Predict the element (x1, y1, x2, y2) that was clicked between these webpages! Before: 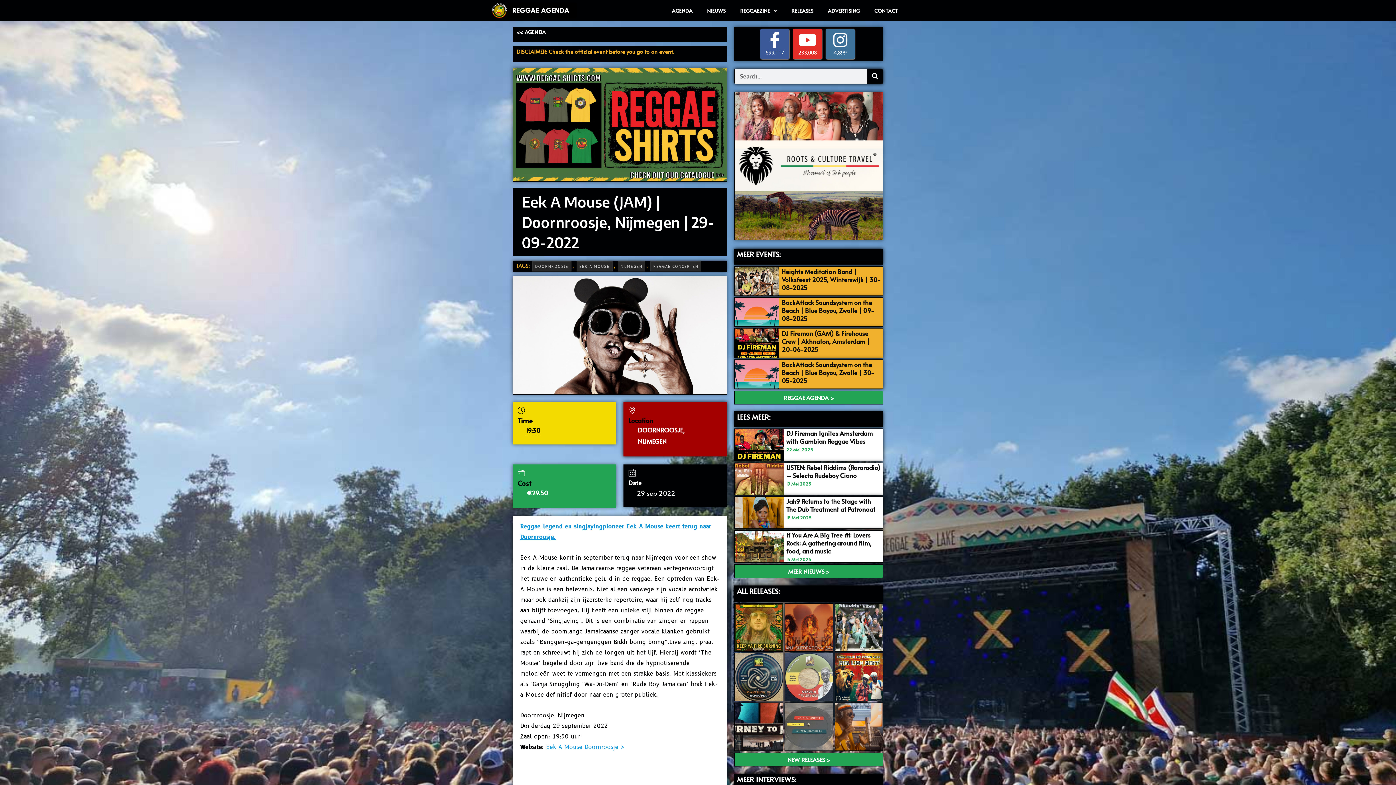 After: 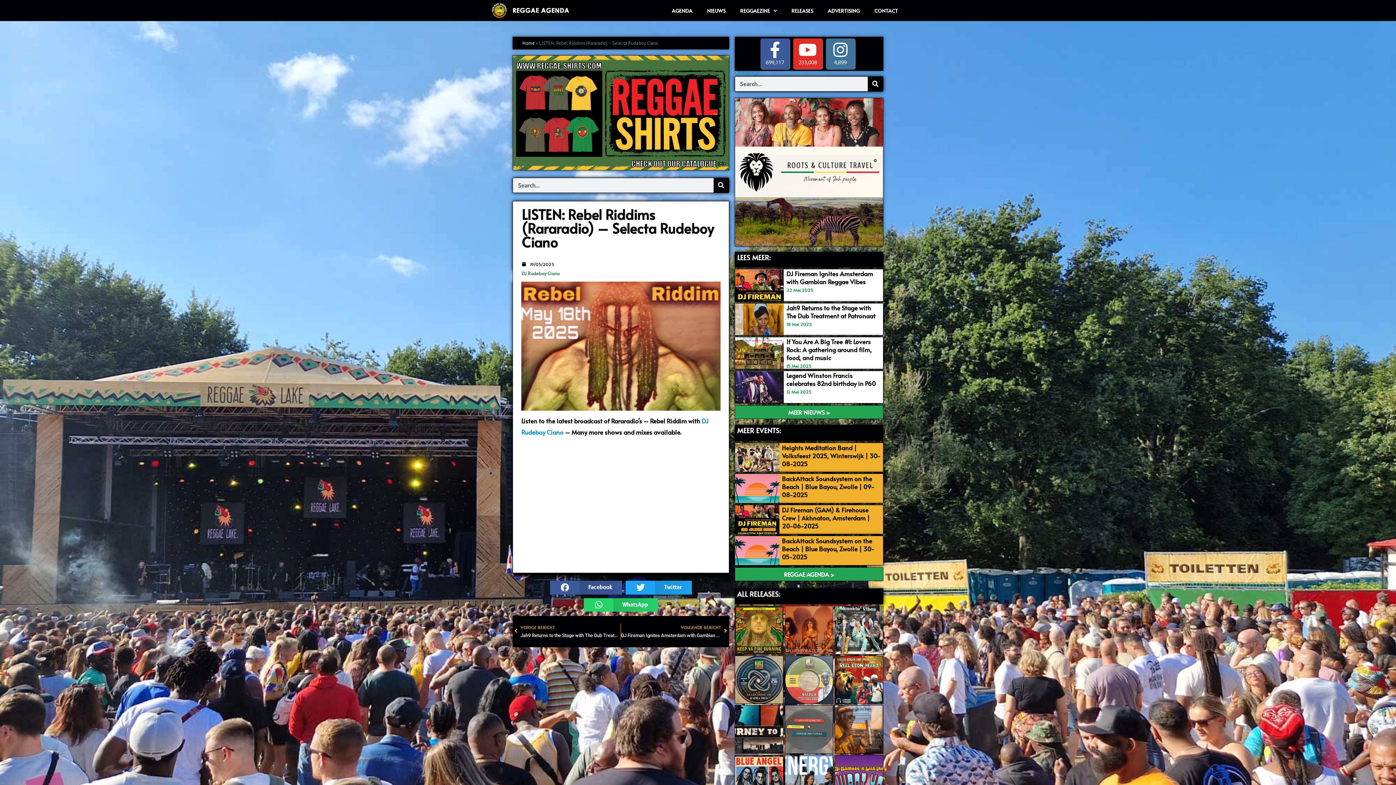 Action: bbox: (786, 463, 880, 479) label: LISTEN: Rebel Riddims (Rararadio) – Selecta Rudeboy Ciano